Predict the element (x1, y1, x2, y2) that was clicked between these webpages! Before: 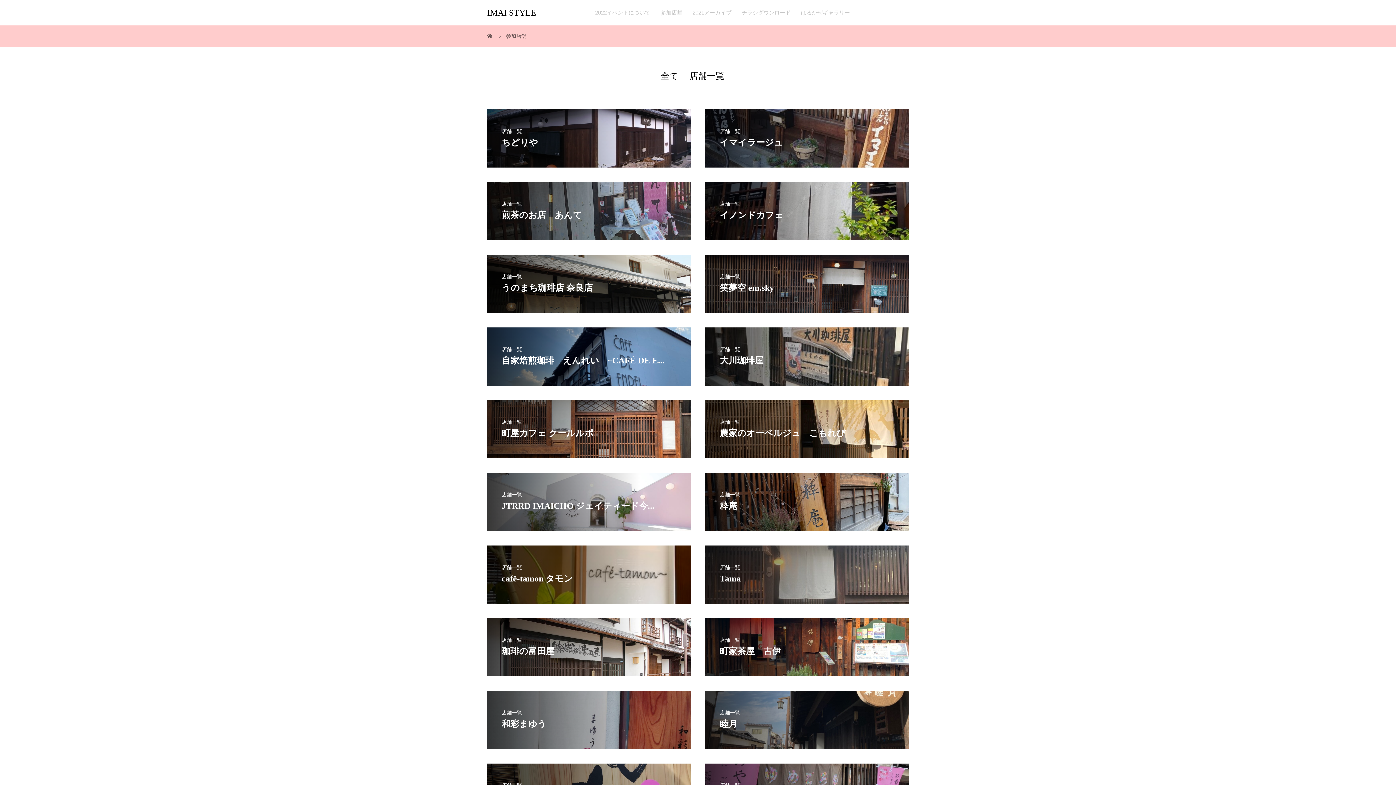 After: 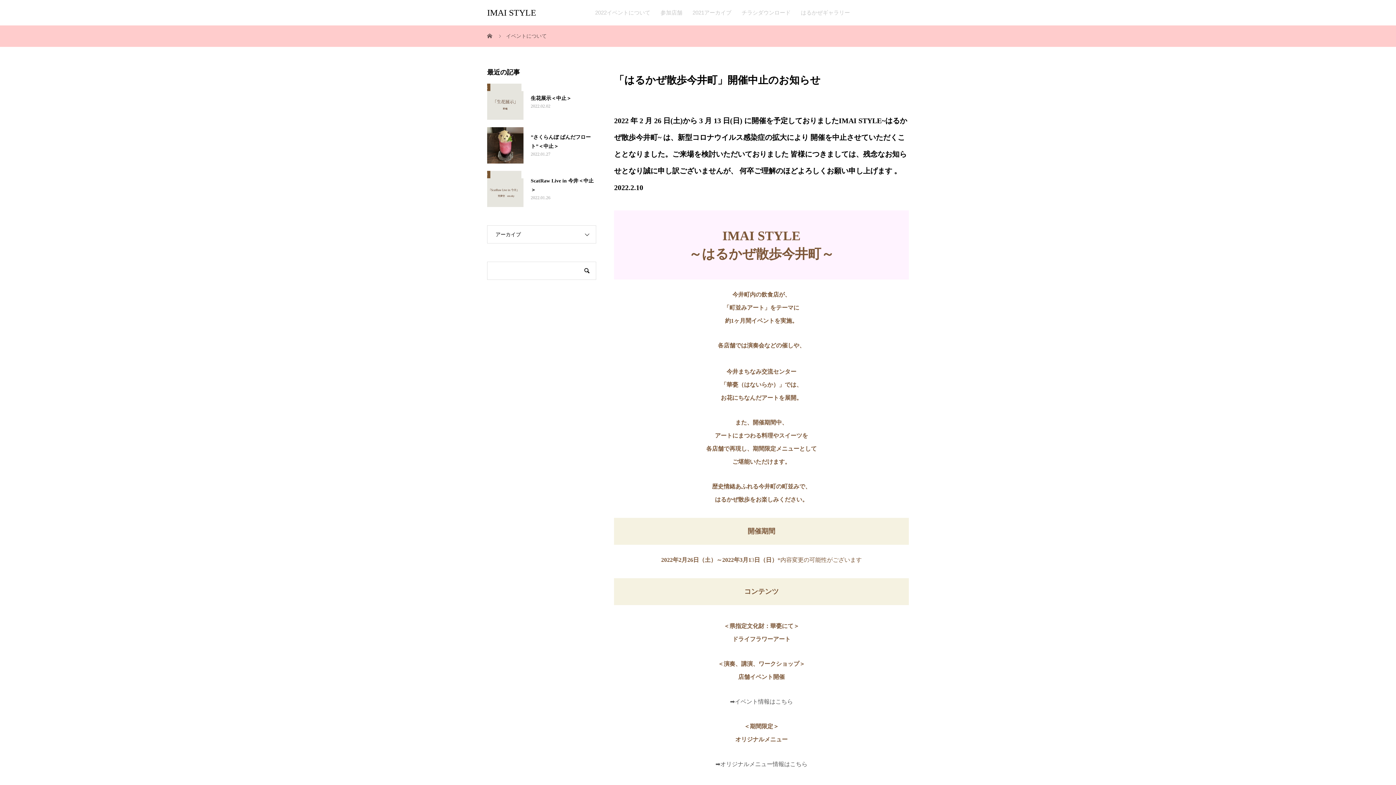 Action: bbox: (590, 0, 655, 25) label: 2022イベントについて